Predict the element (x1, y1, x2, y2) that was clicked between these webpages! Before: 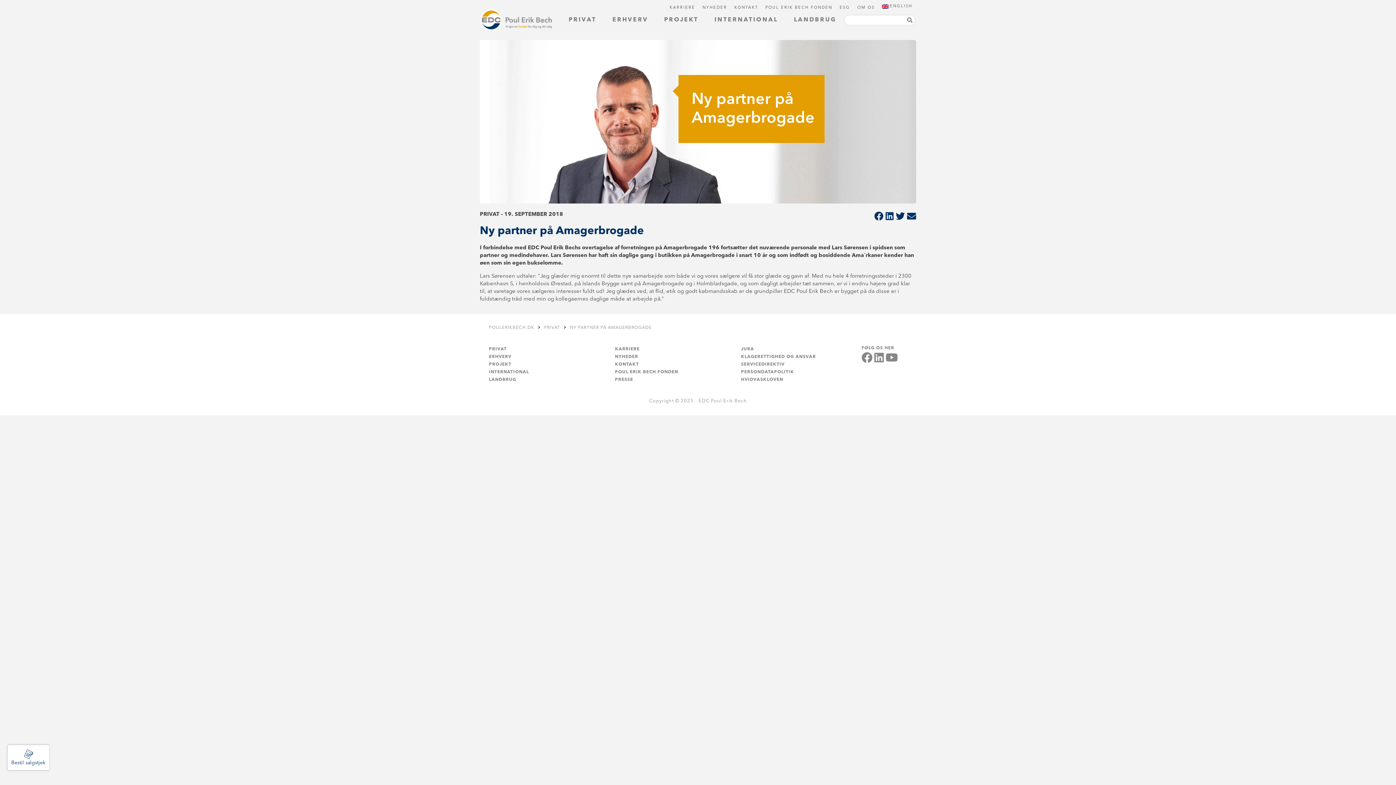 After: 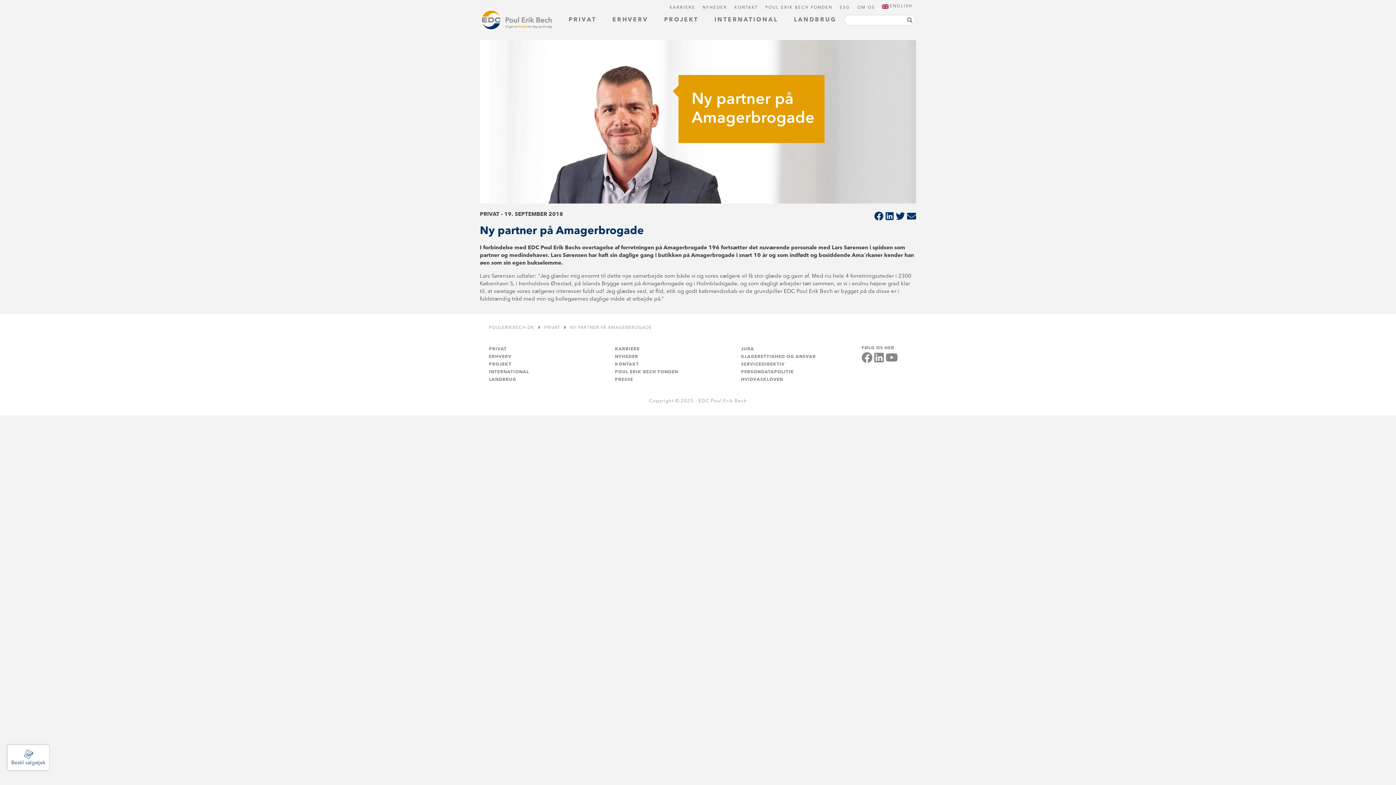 Action: label: NY PARTNER PÅ AMAGERBROGADE bbox: (570, 325, 652, 330)